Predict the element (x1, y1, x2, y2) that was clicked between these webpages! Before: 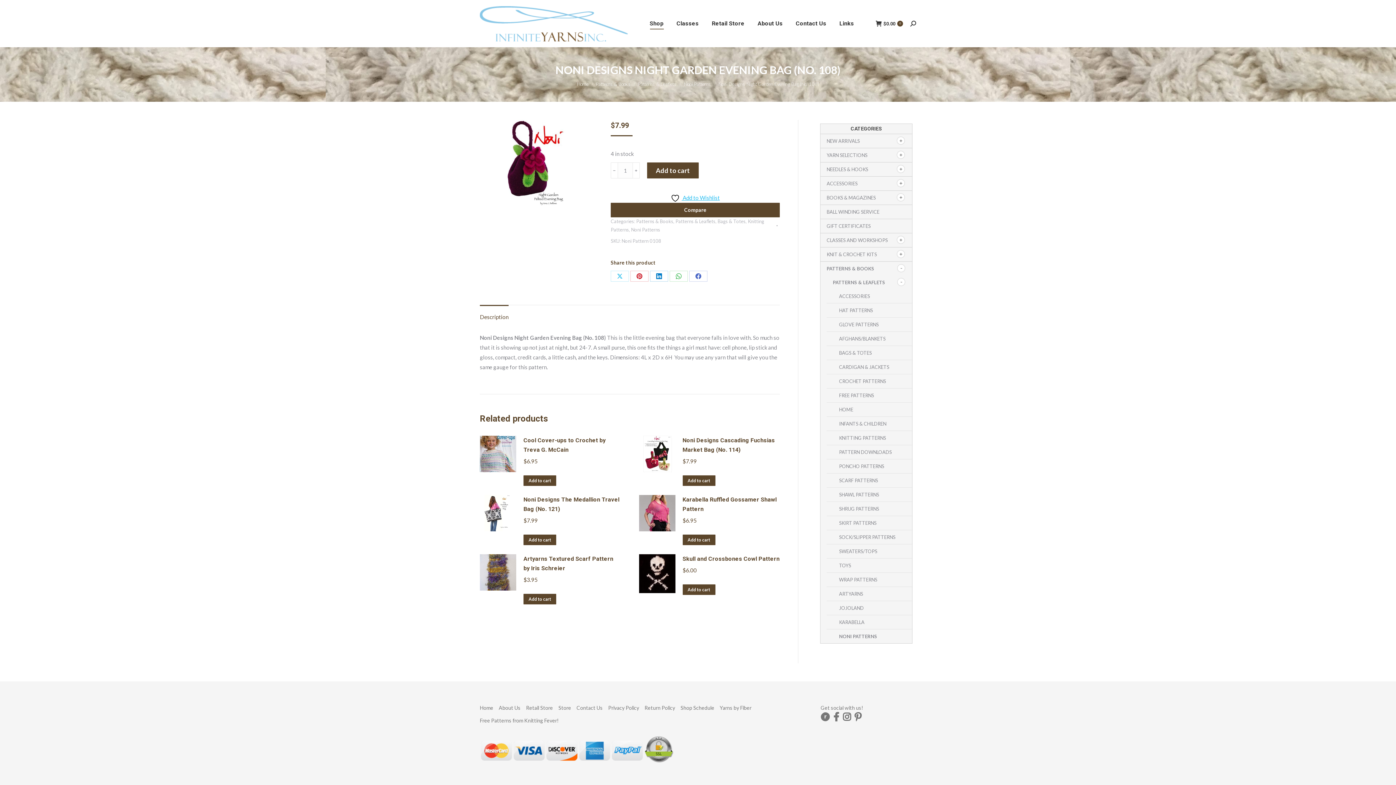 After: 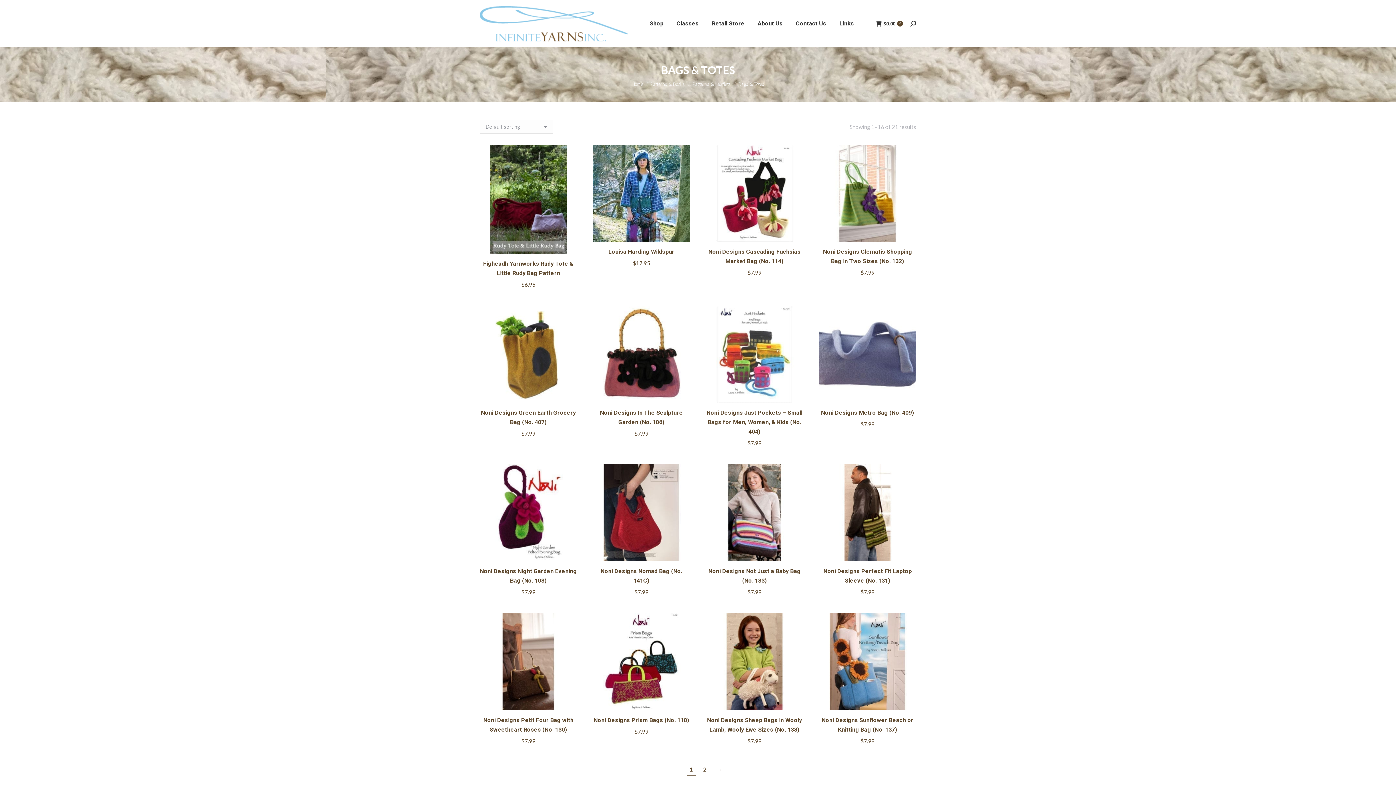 Action: label: BAGS & TOTES bbox: (839, 350, 872, 356)